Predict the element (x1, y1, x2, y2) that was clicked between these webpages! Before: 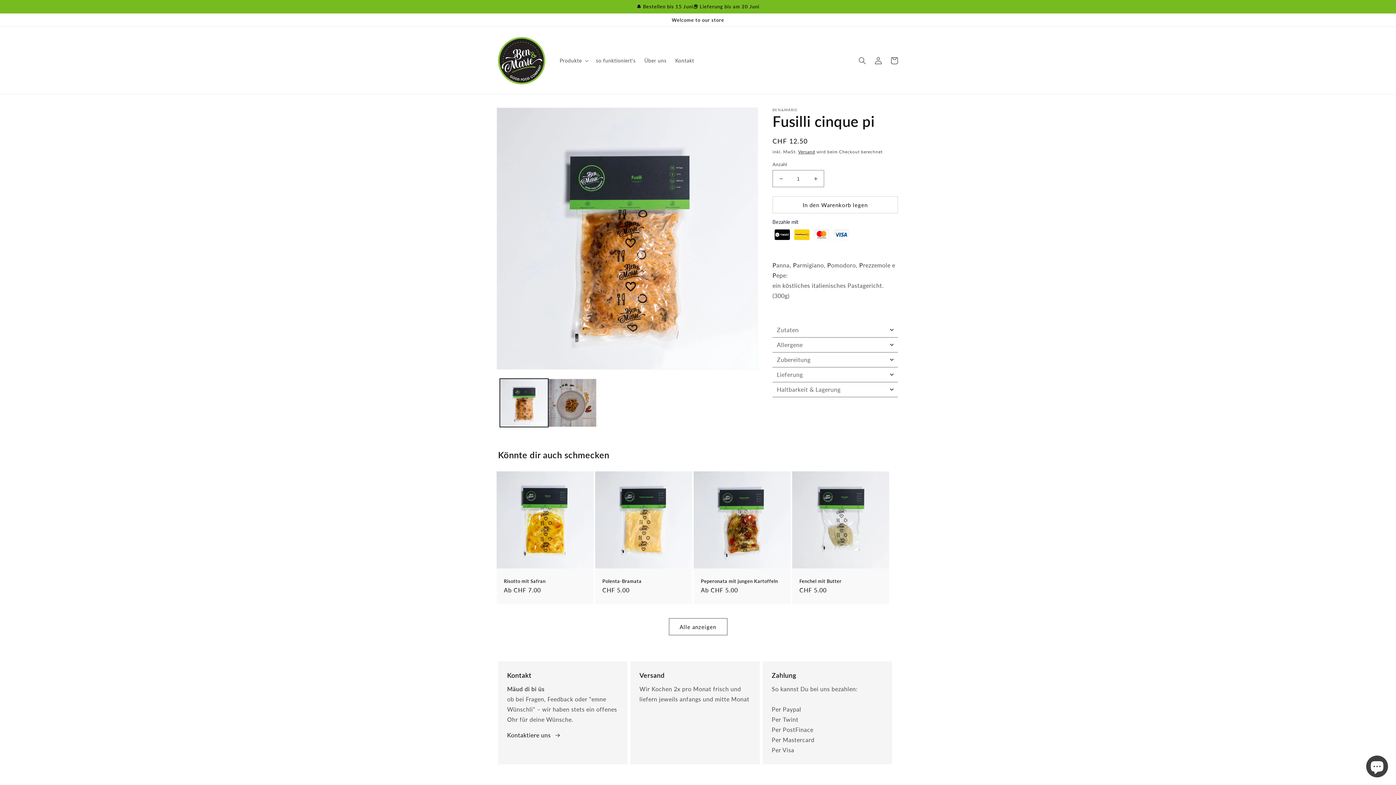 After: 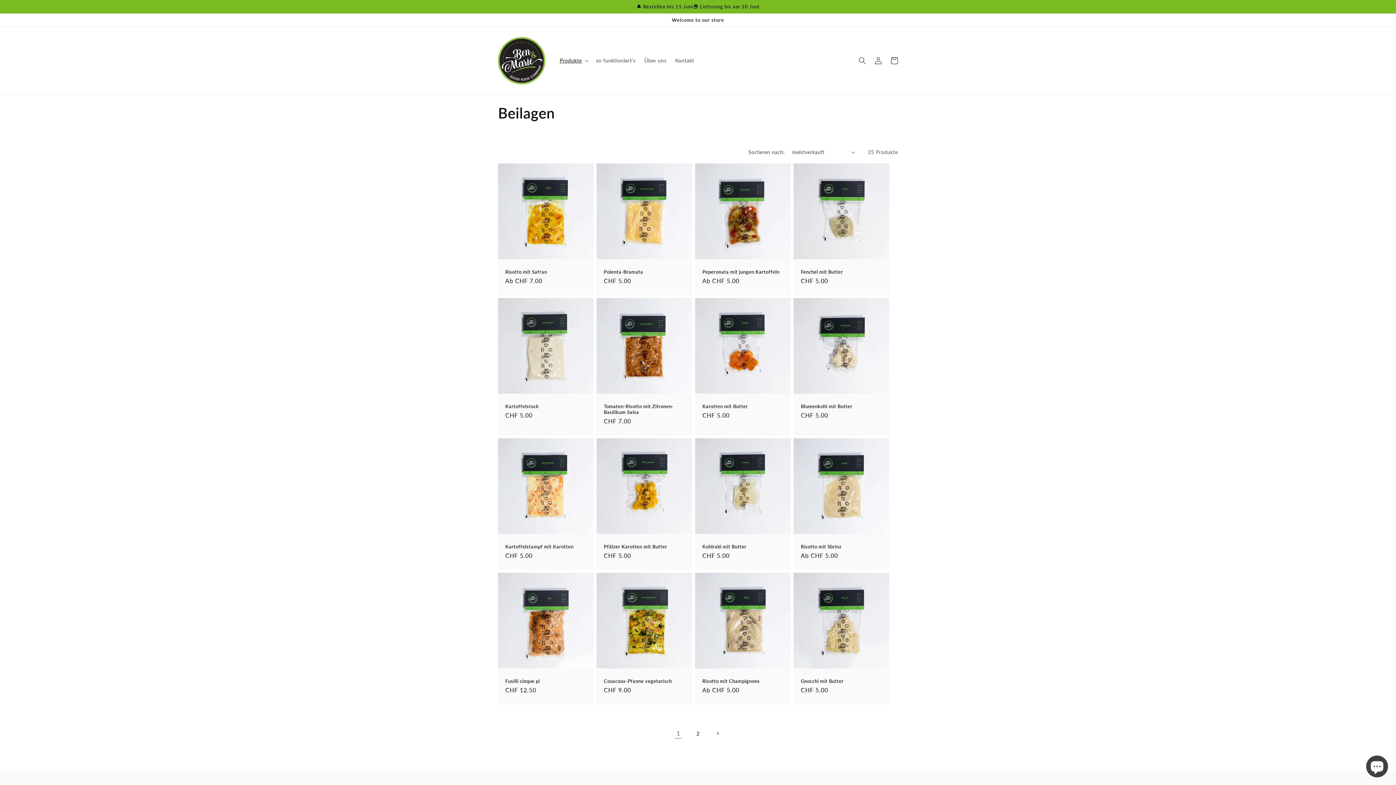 Action: label: Alle Produkte in der Kategorie Beilagen anzeigen bbox: (668, 618, 727, 635)